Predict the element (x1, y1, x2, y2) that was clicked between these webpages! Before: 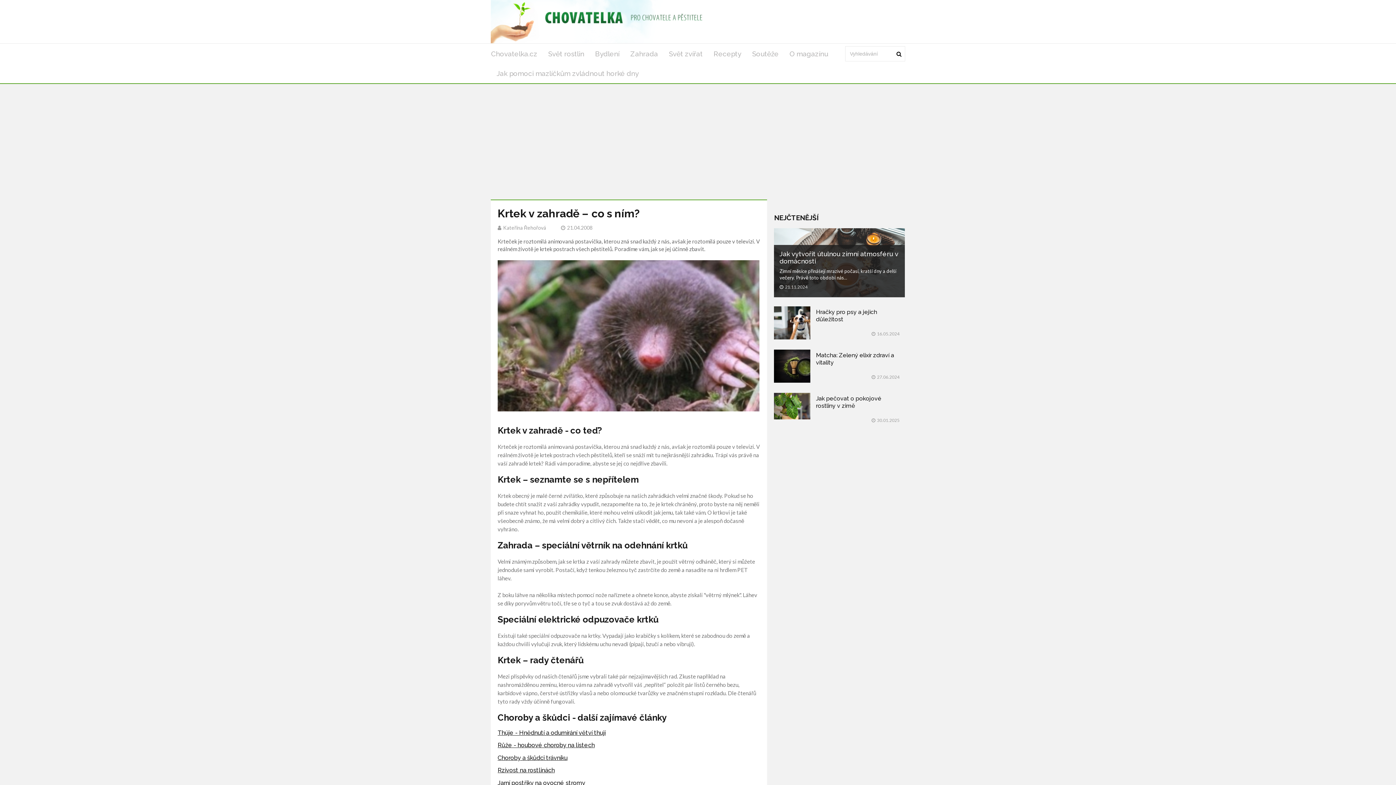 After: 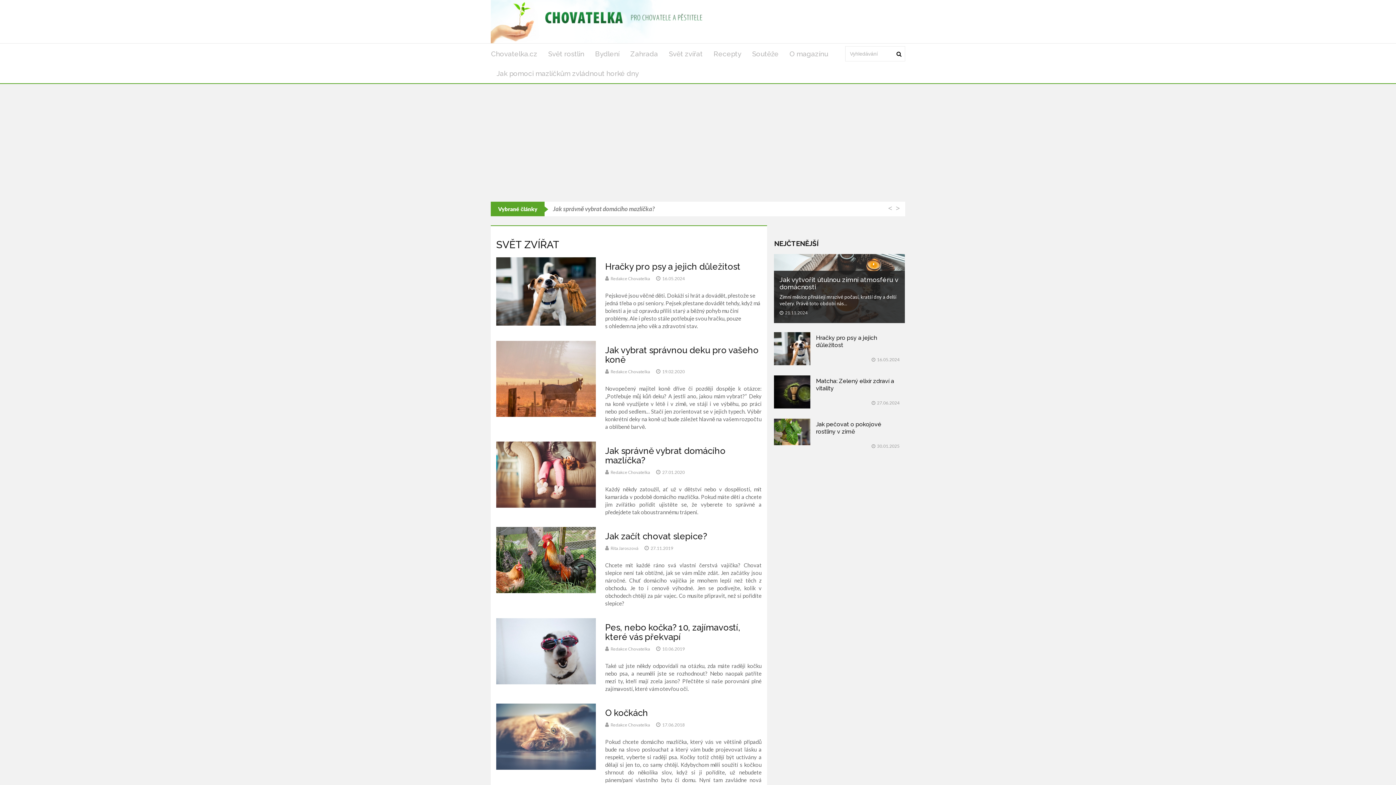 Action: label: Svět zvířat bbox: (663, 44, 708, 63)